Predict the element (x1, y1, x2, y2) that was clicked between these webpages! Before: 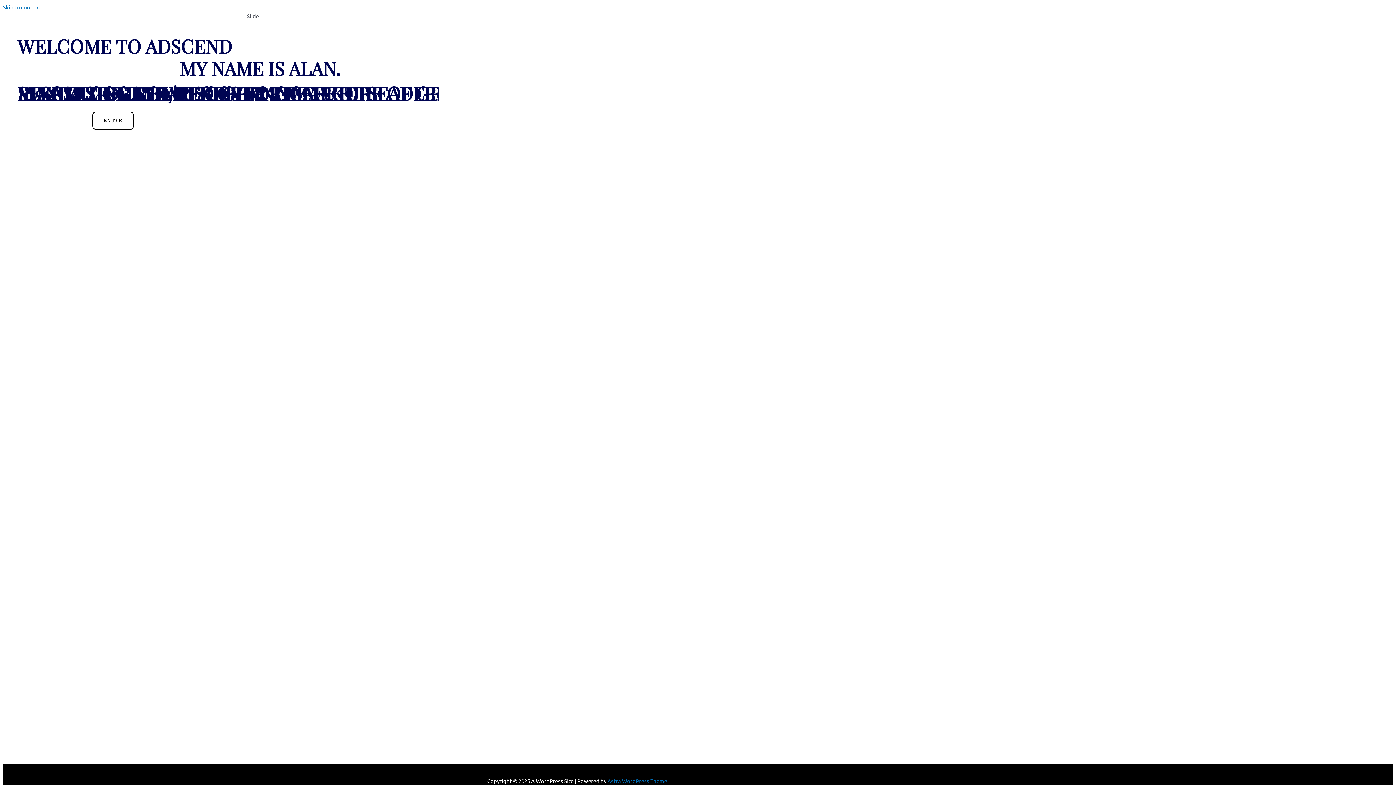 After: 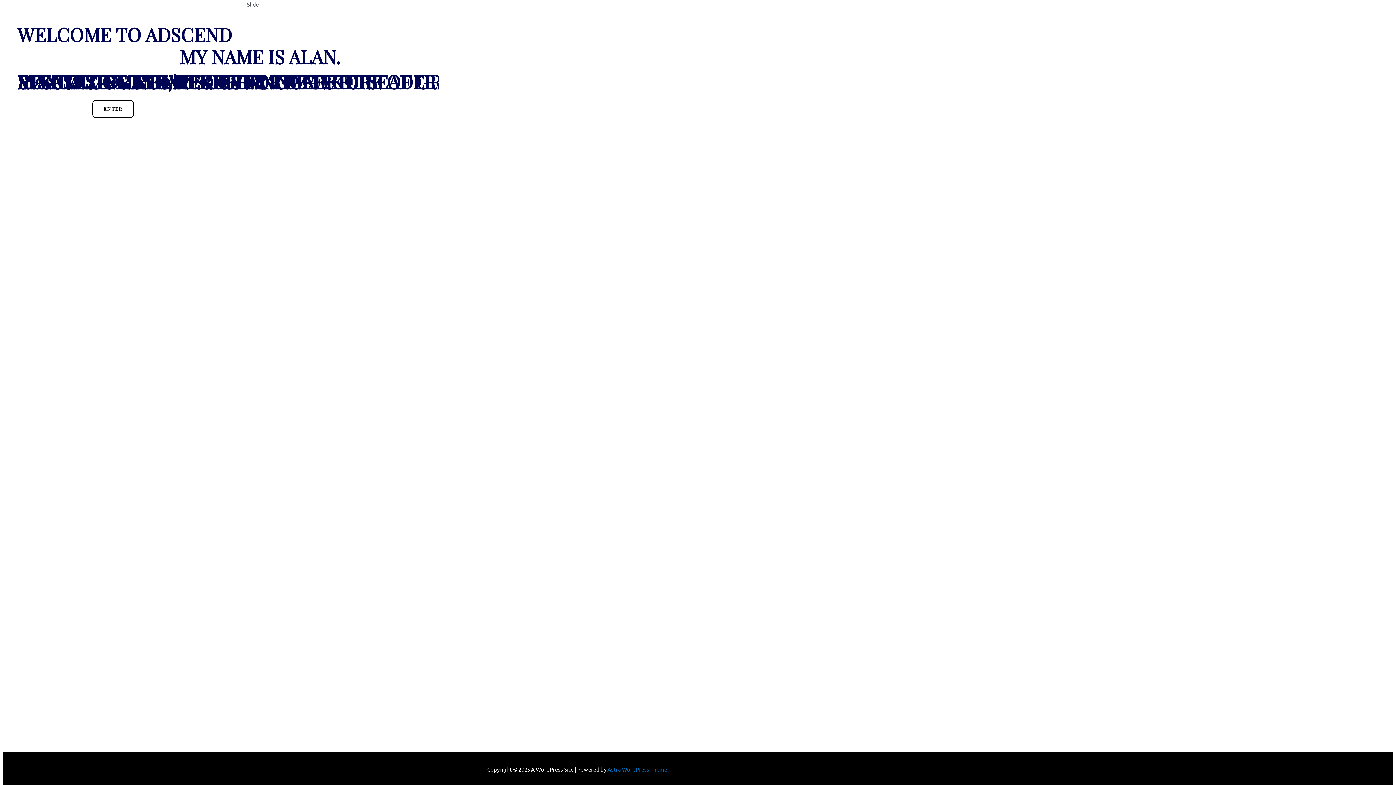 Action: bbox: (2, 3, 40, 10) label: Skip to content